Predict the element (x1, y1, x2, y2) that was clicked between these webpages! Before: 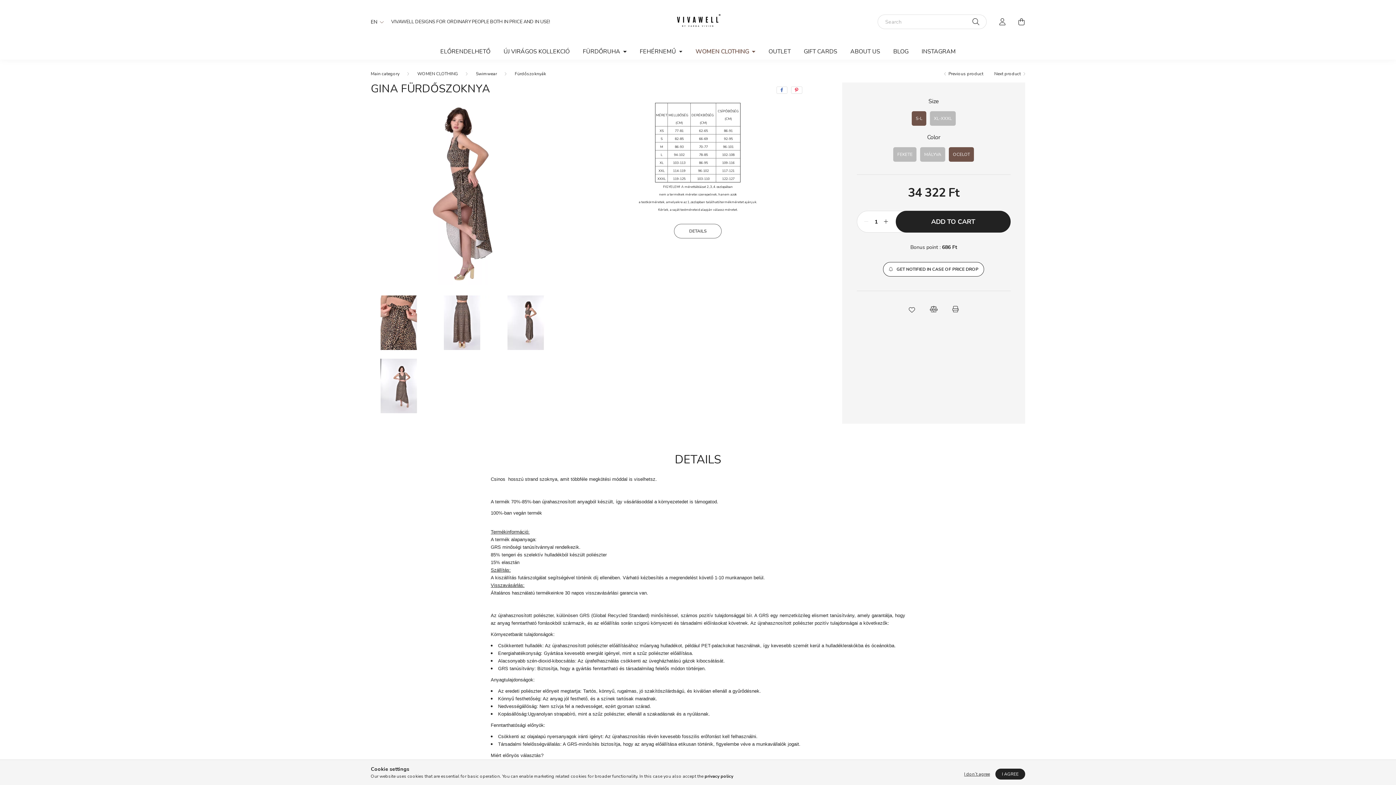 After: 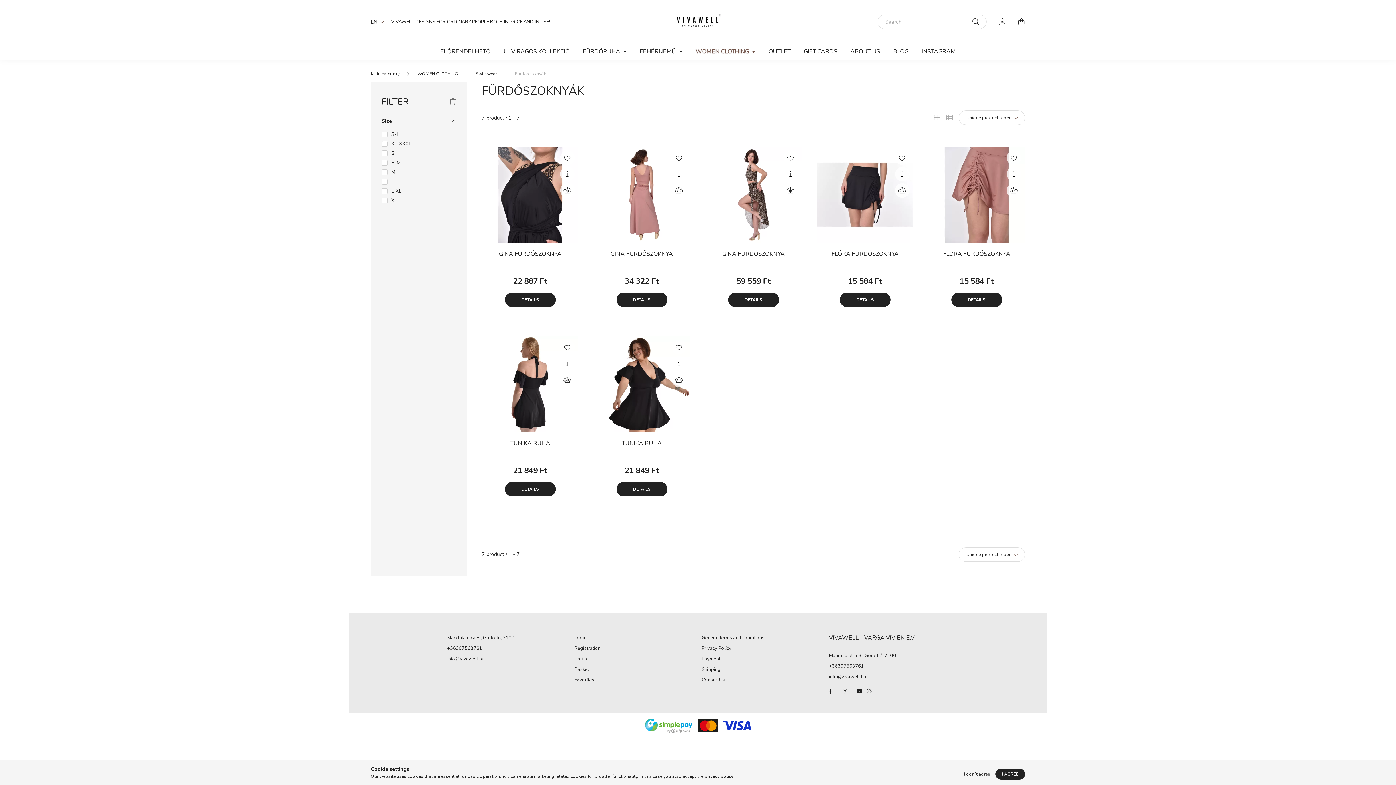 Action: bbox: (514, 70, 546, 76) label: Fürdőszoknyák